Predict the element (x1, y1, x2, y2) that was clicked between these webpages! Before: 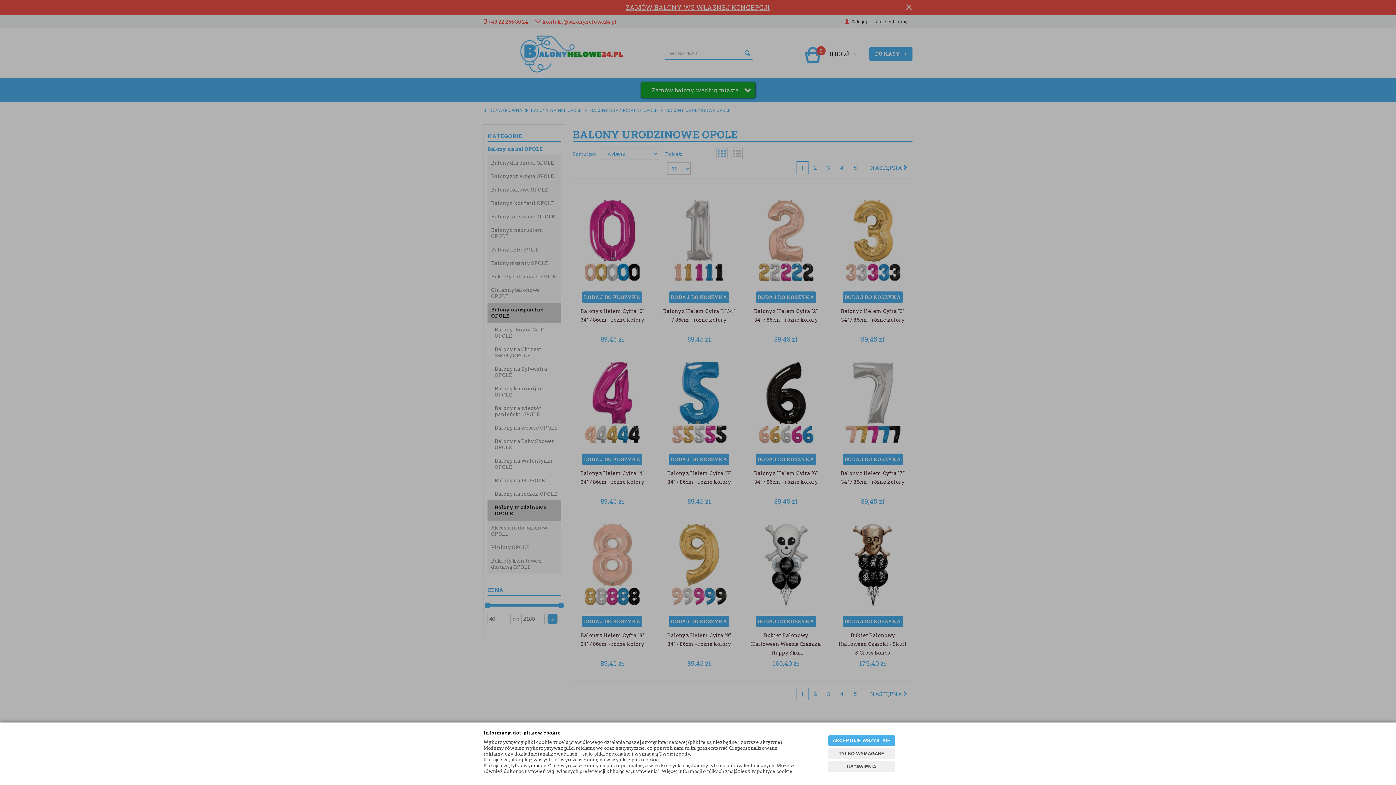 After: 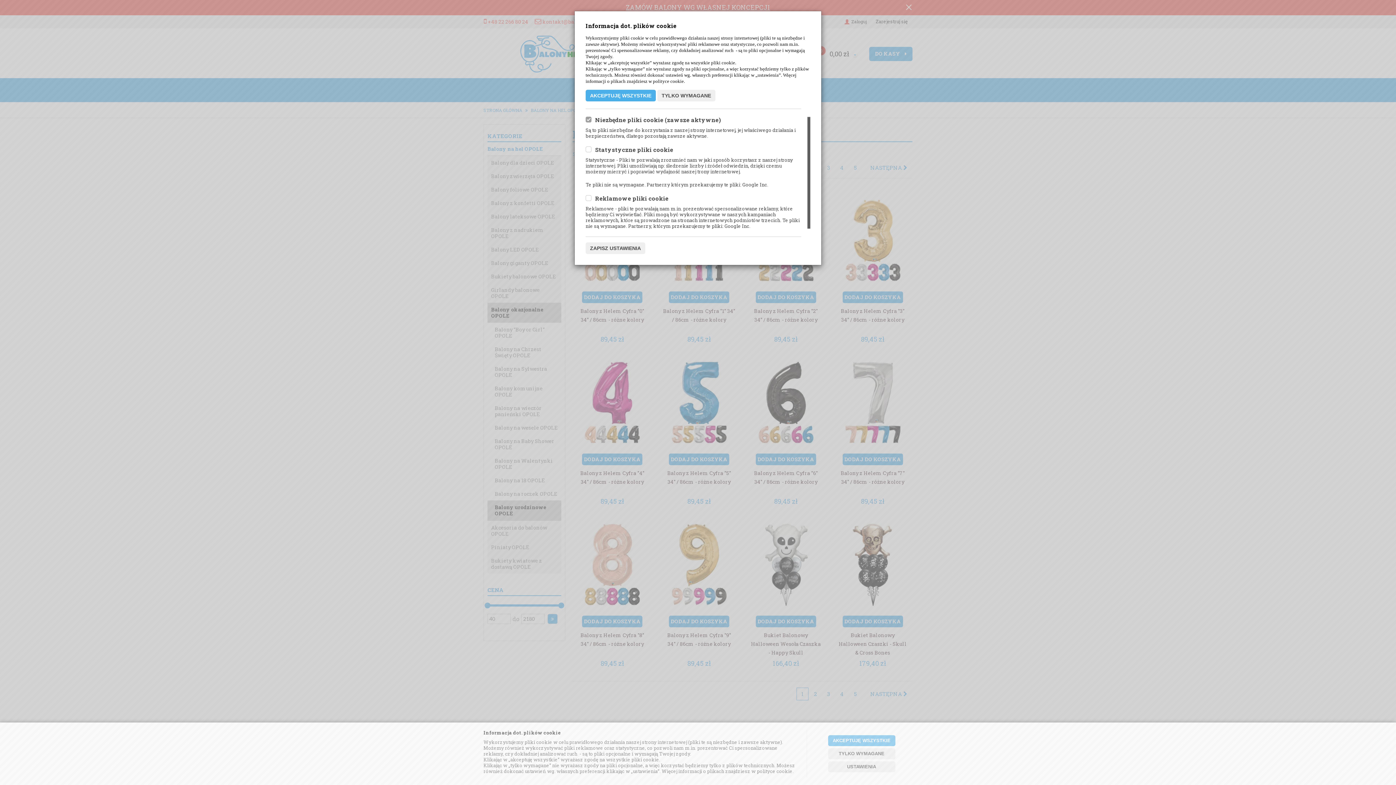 Action: label: USTAWIENIA bbox: (828, 761, 895, 772)